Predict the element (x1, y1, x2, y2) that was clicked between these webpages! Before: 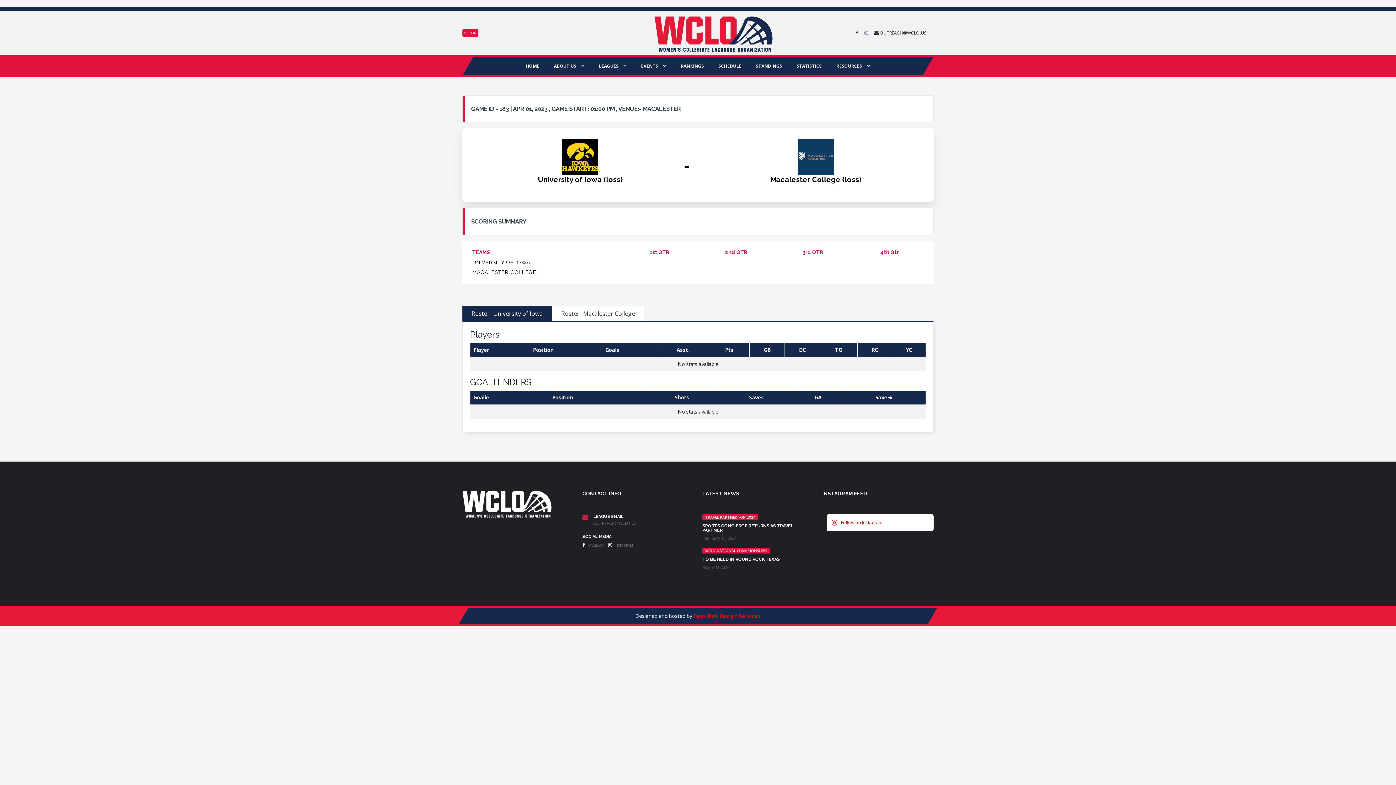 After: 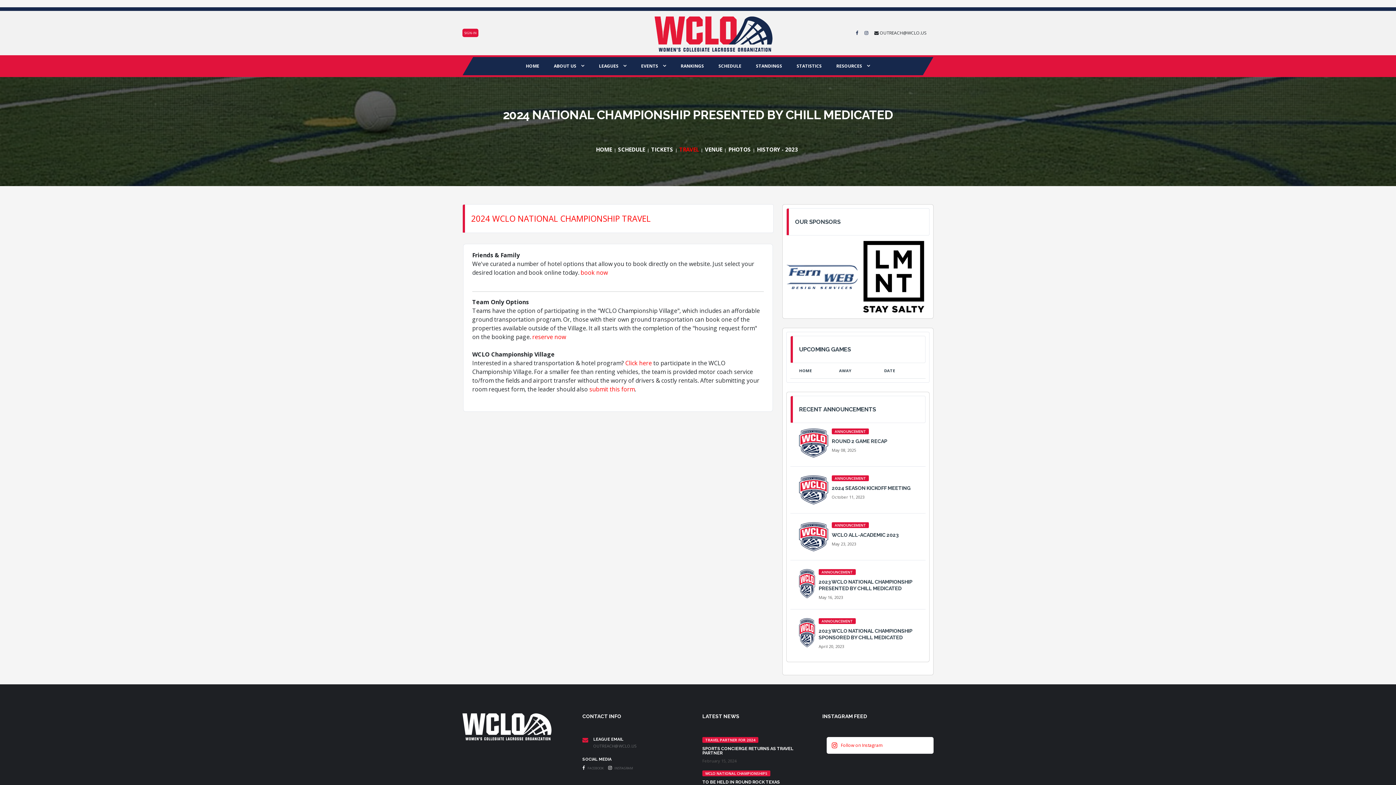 Action: bbox: (702, 524, 813, 532) label: SPORTS CONCIERGE RETURNS AS TRAVEL PARTNER